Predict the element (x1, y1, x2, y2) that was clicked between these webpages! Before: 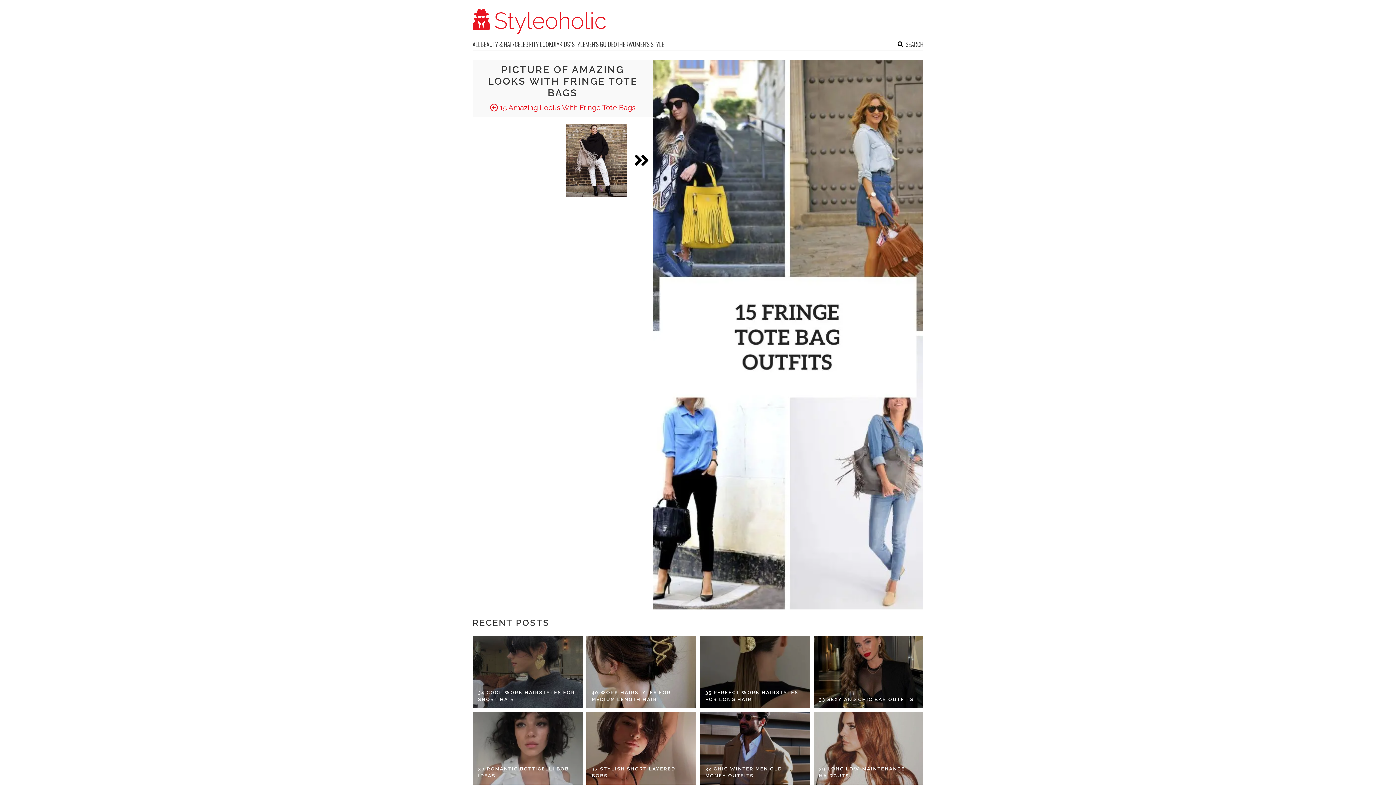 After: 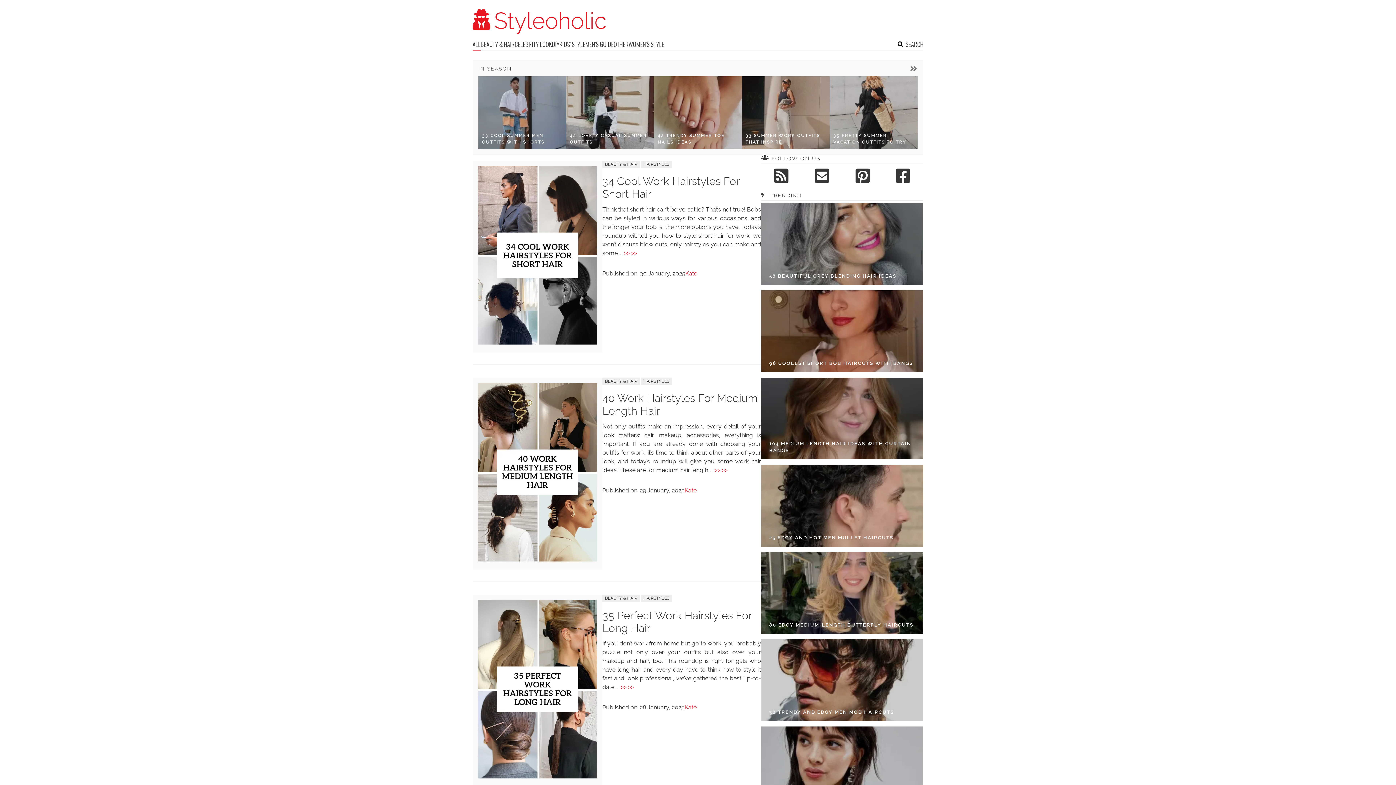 Action: bbox: (472, 31, 606, 38)